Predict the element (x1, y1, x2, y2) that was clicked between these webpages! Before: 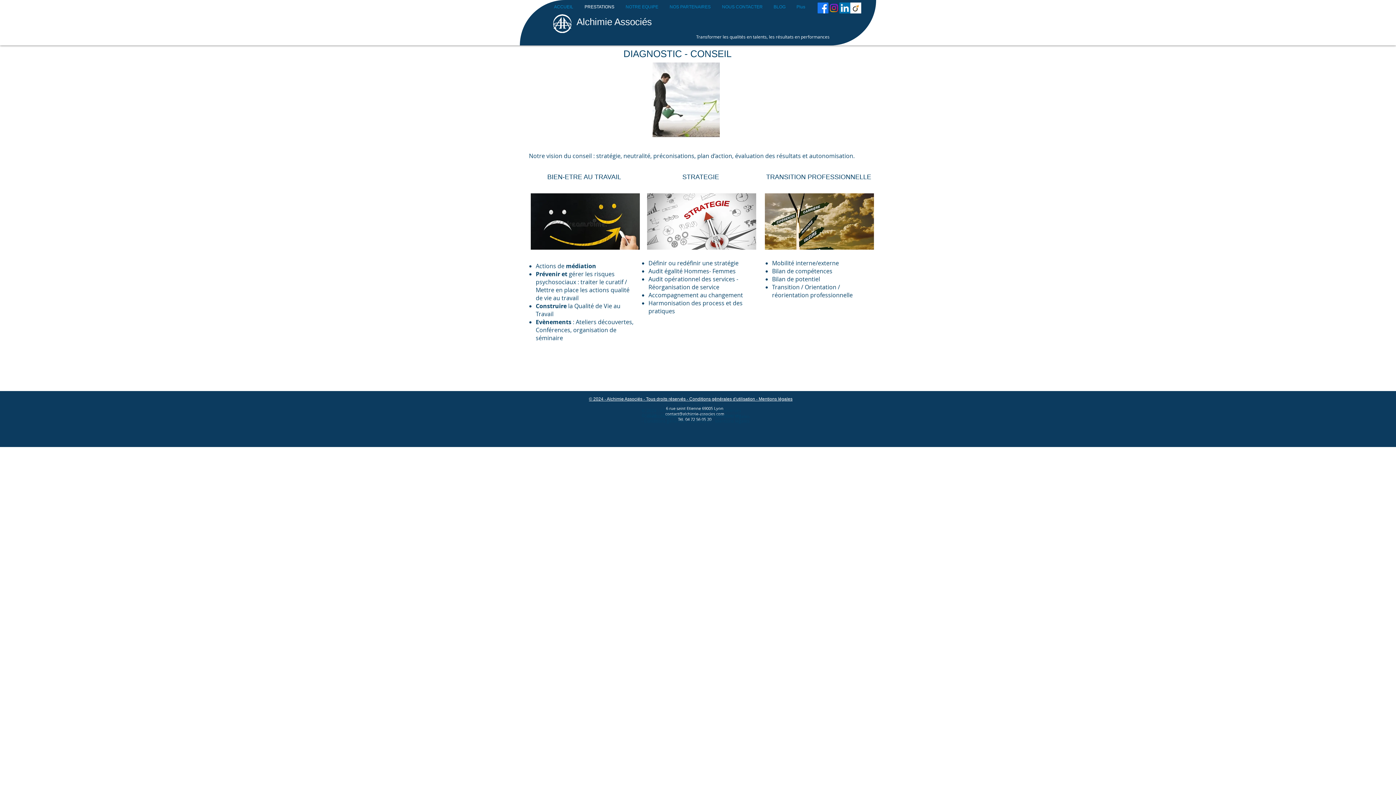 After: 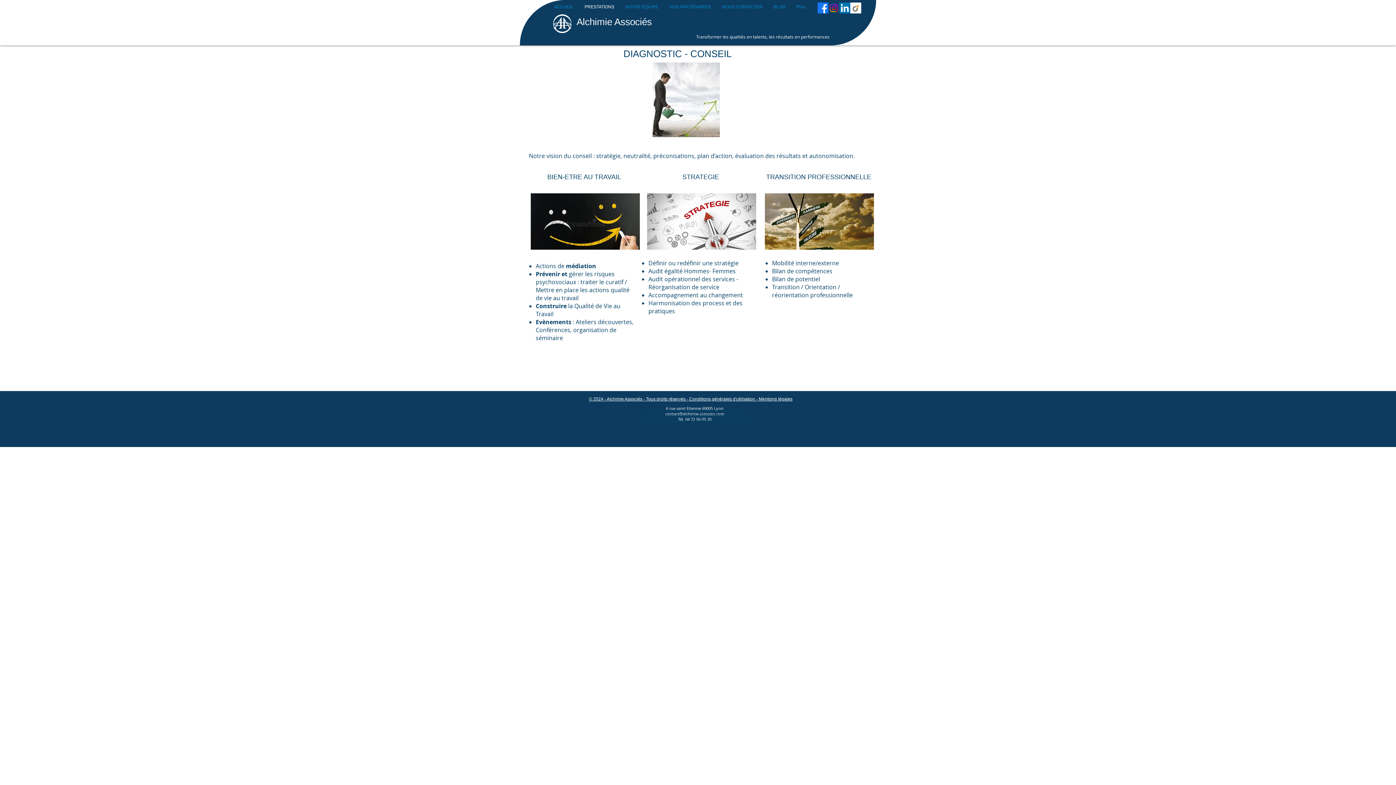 Action: label: Instagram bbox: (828, 2, 839, 13)